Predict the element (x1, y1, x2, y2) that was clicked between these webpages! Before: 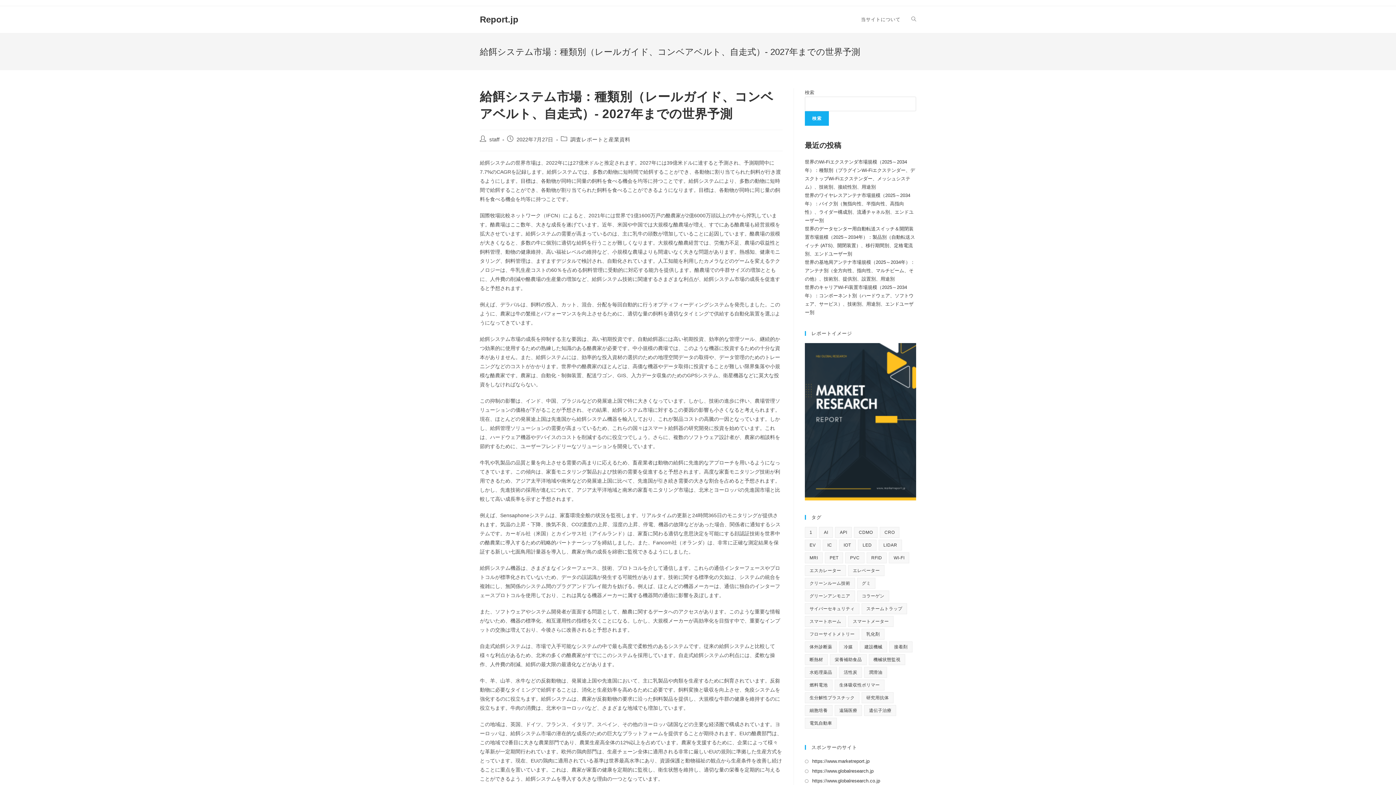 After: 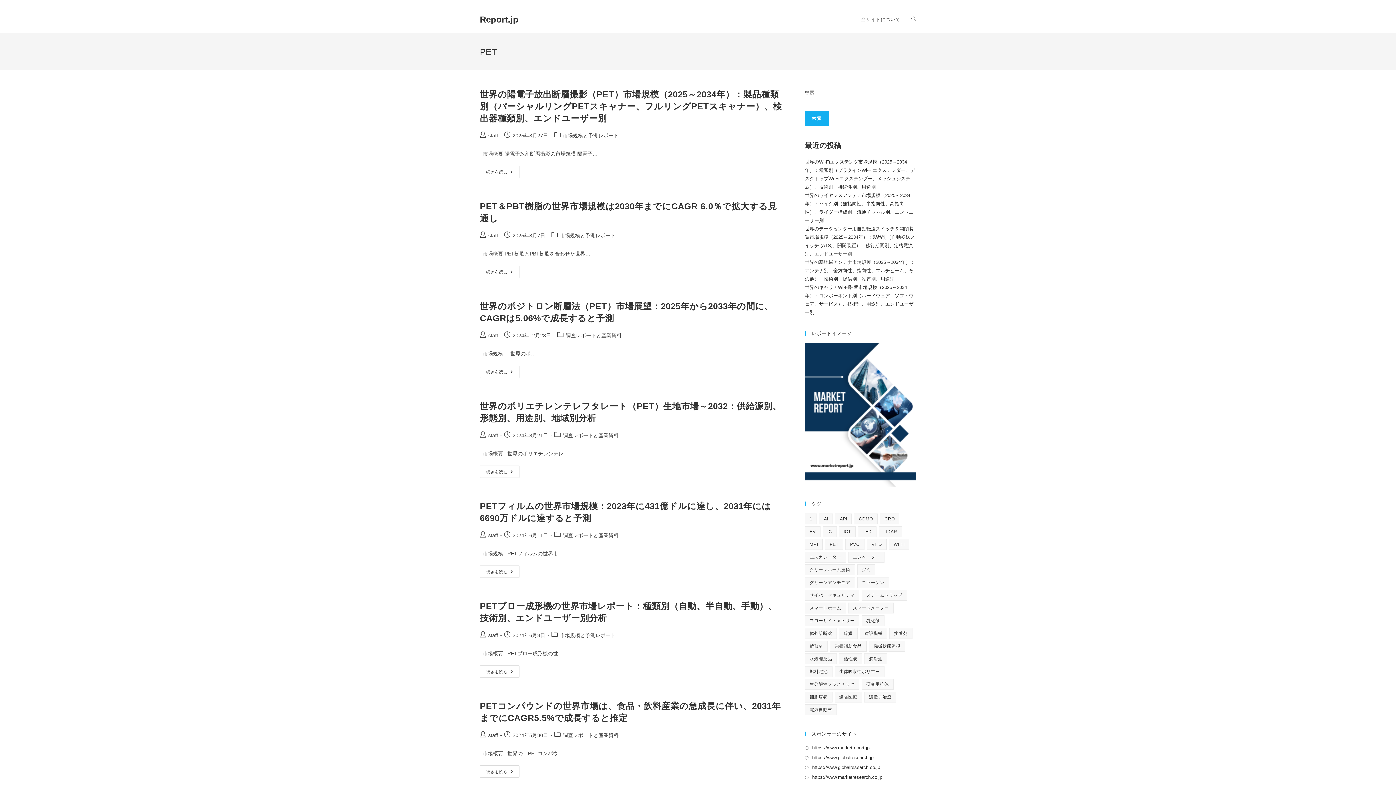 Action: label: PET (13個の項目) bbox: (825, 552, 843, 563)